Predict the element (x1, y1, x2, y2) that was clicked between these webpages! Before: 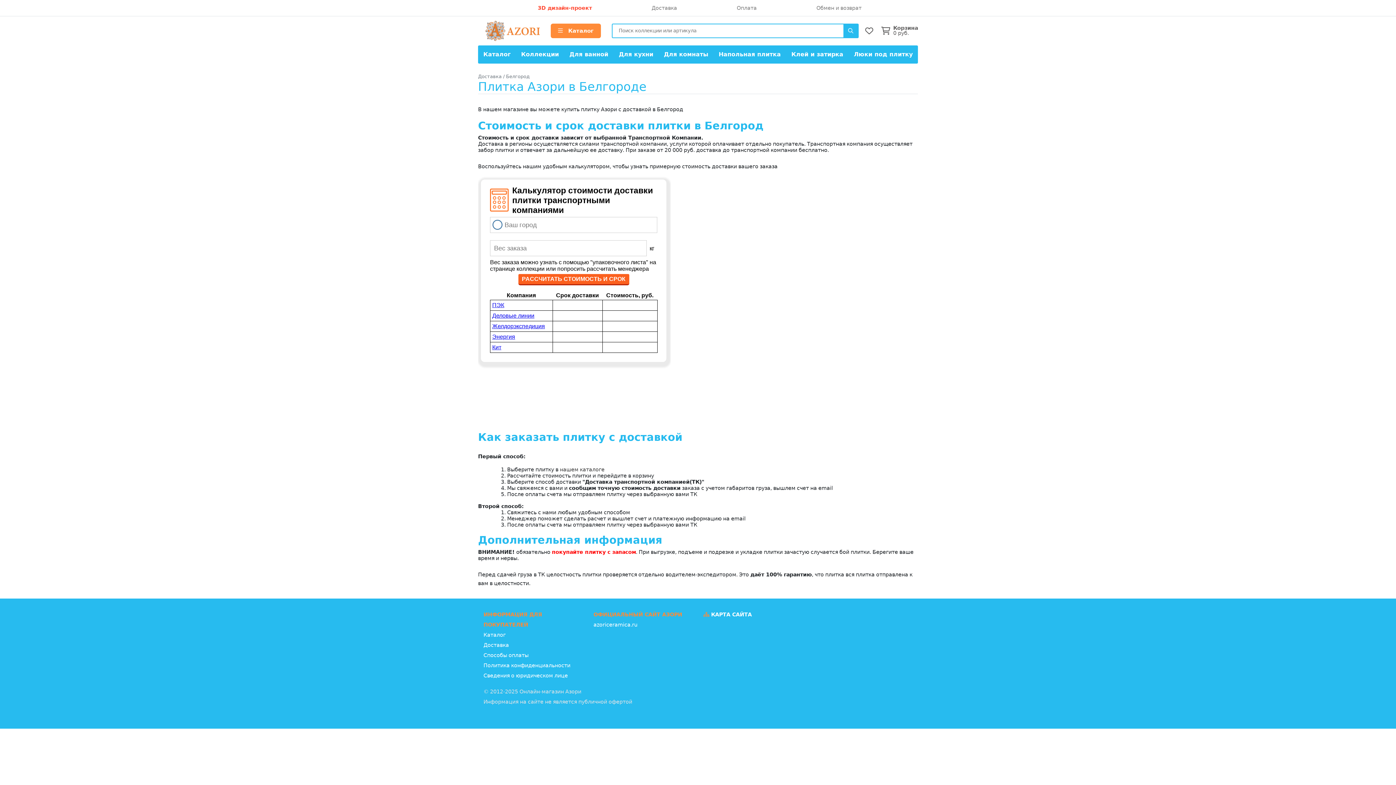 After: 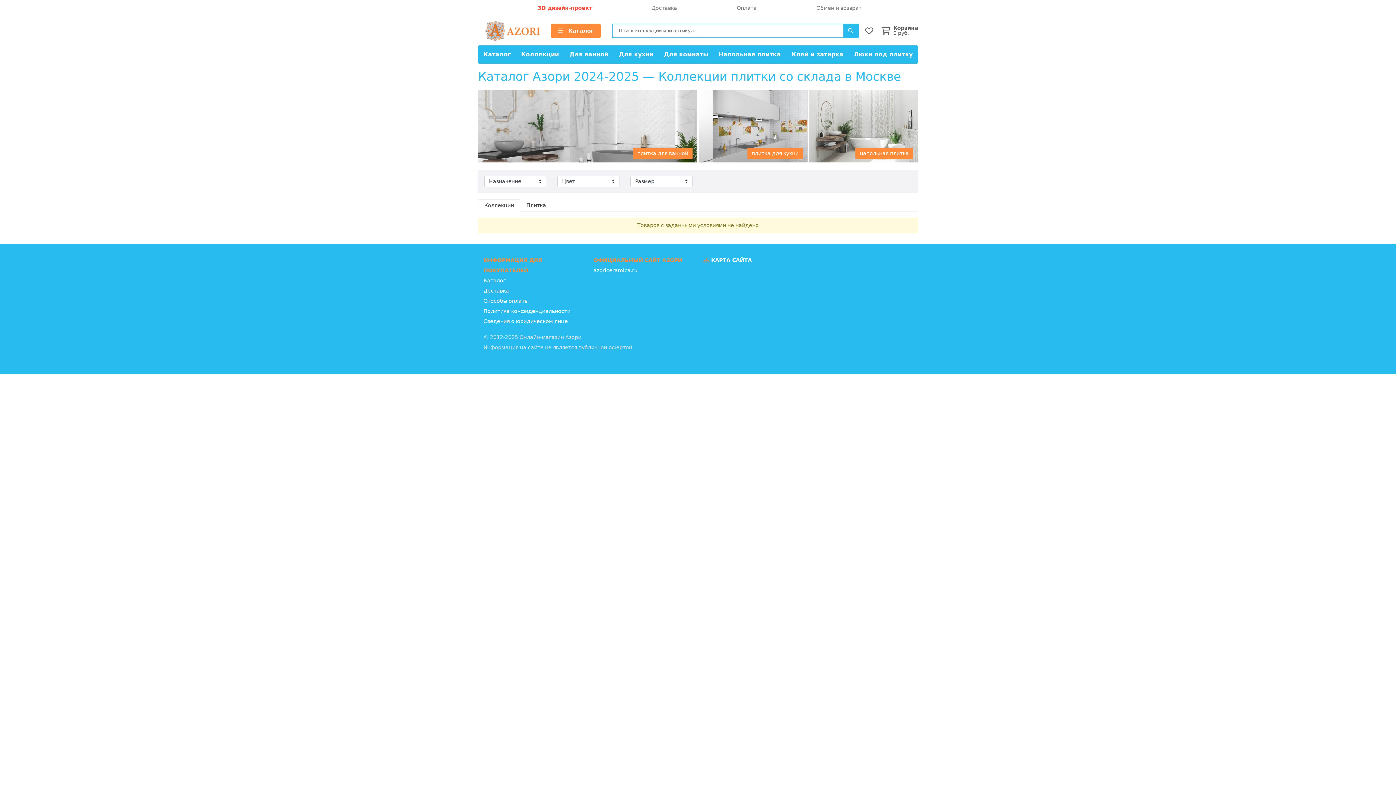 Action: bbox: (550, 23, 601, 38) label:  Каталог